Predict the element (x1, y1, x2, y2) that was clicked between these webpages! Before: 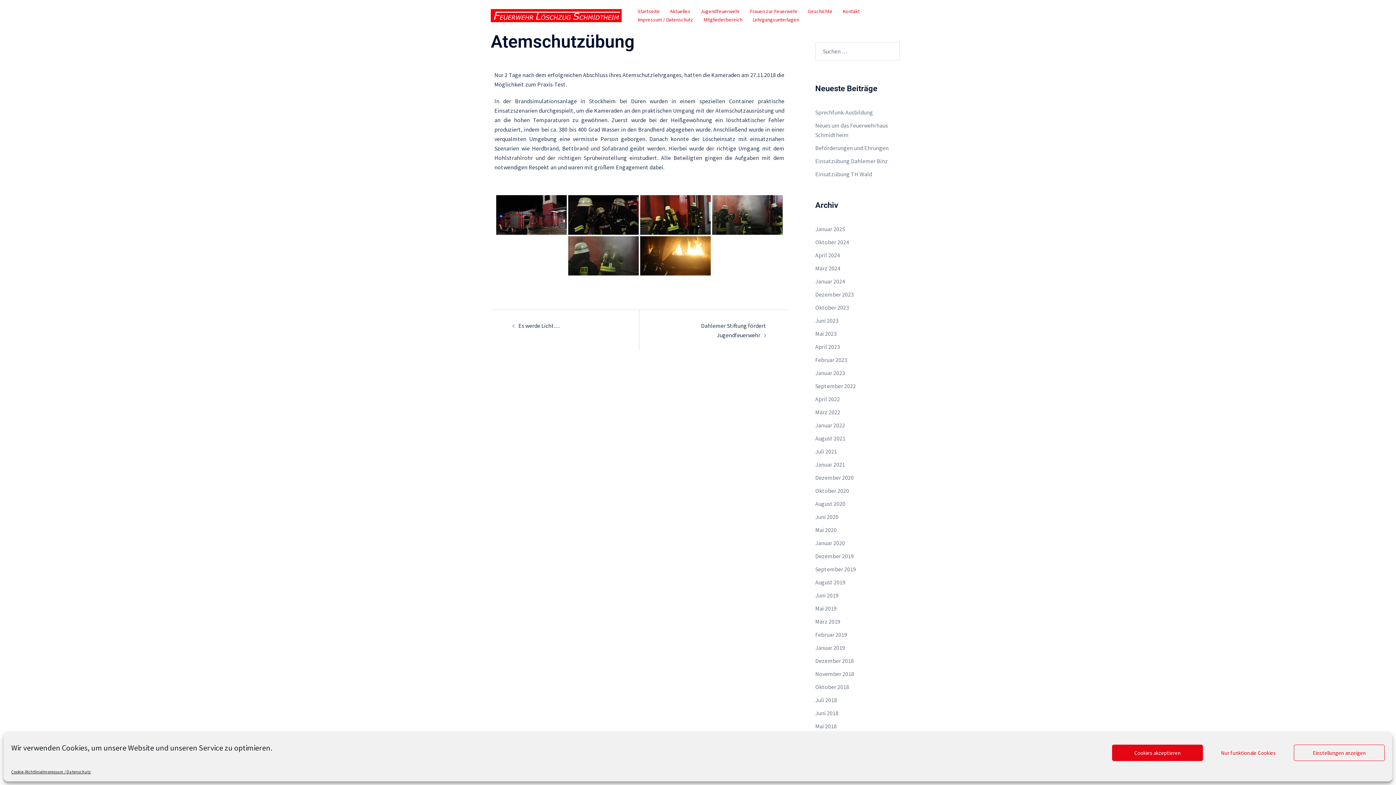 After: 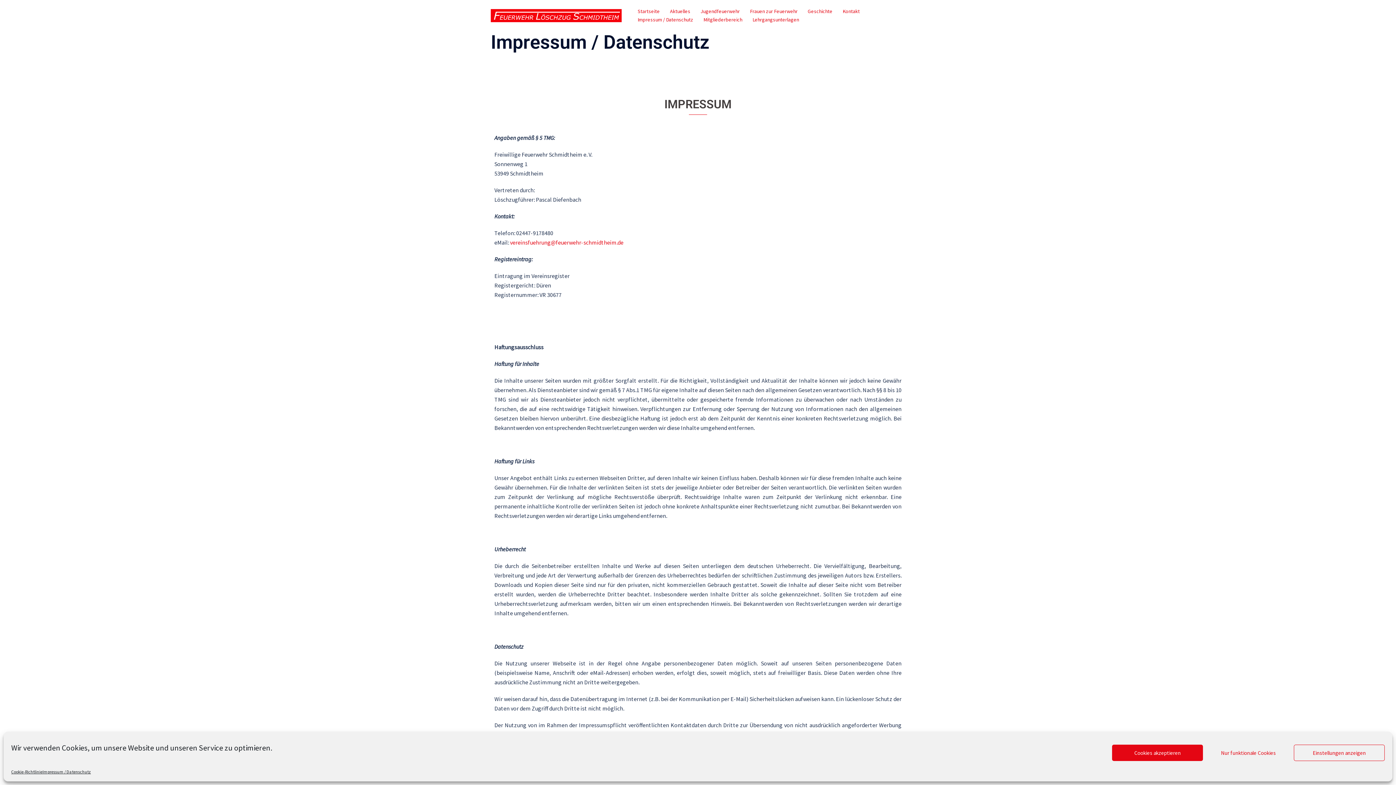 Action: bbox: (637, 15, 693, 24) label: Impressum / Datenschutz